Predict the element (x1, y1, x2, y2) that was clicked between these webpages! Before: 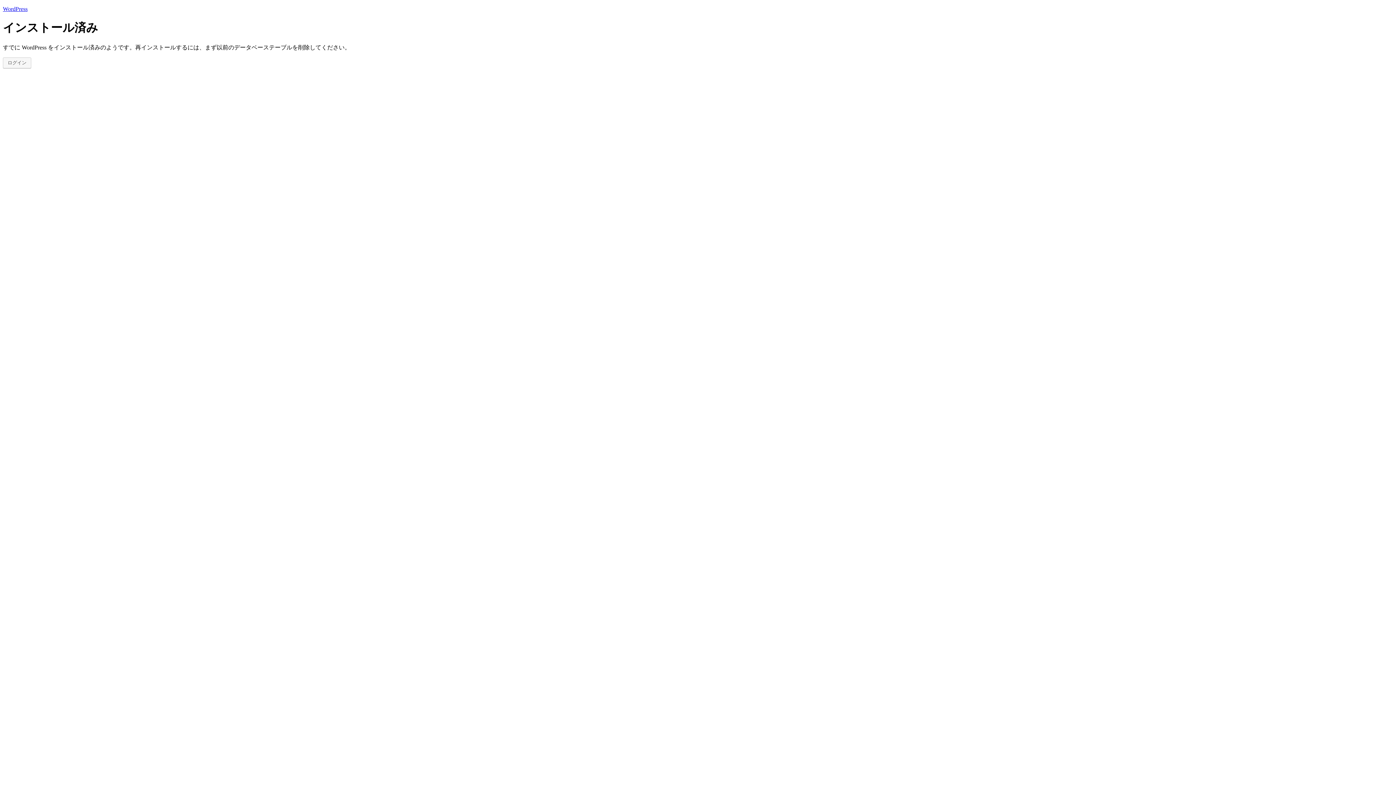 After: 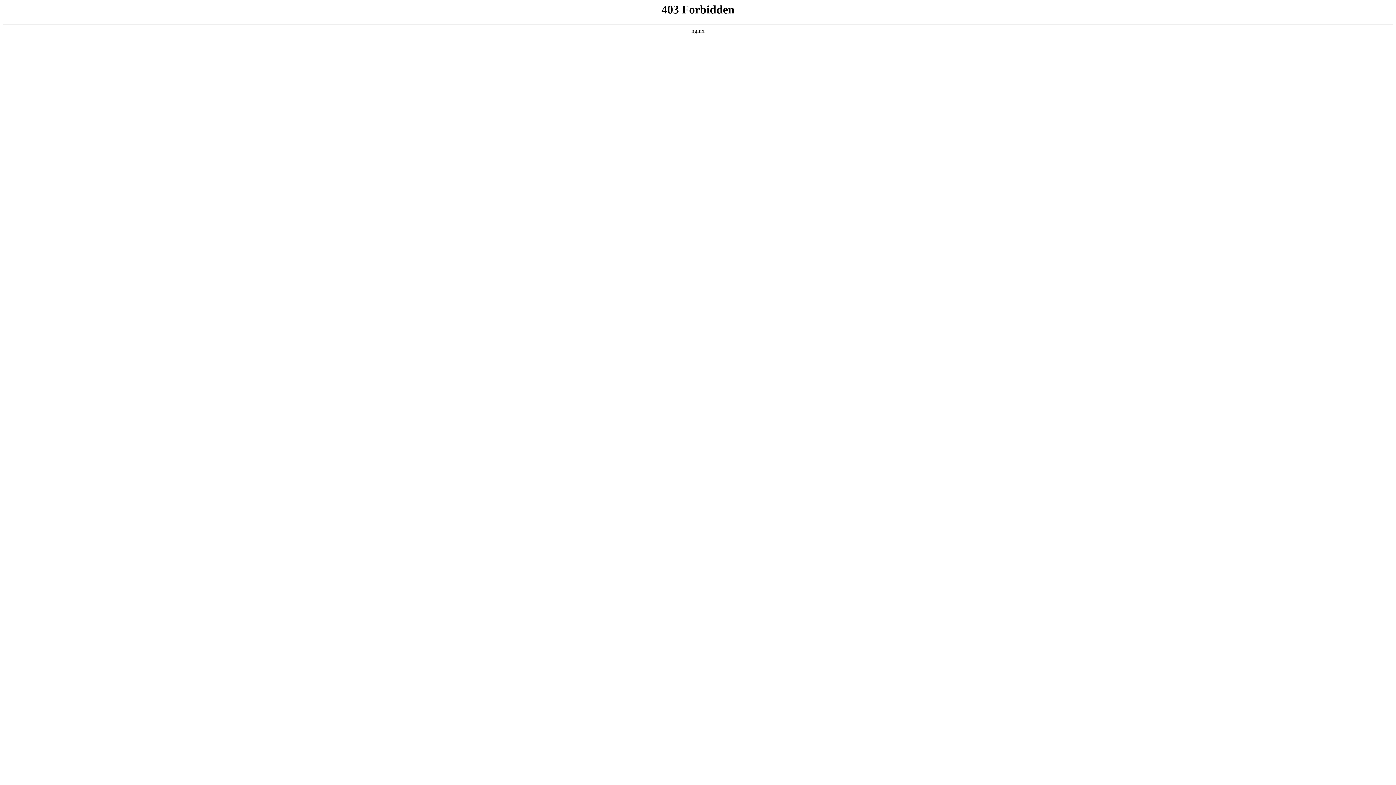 Action: label: WordPress bbox: (2, 5, 27, 12)